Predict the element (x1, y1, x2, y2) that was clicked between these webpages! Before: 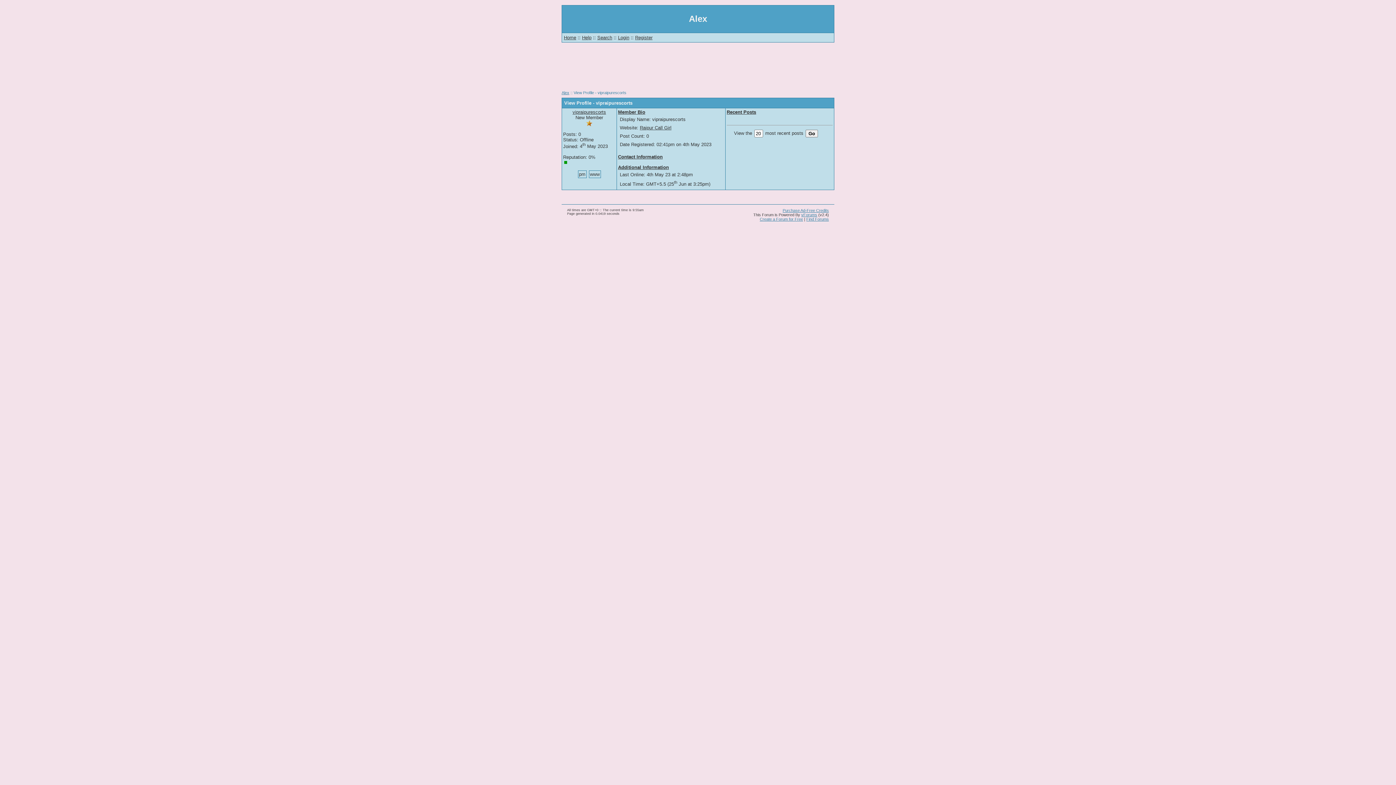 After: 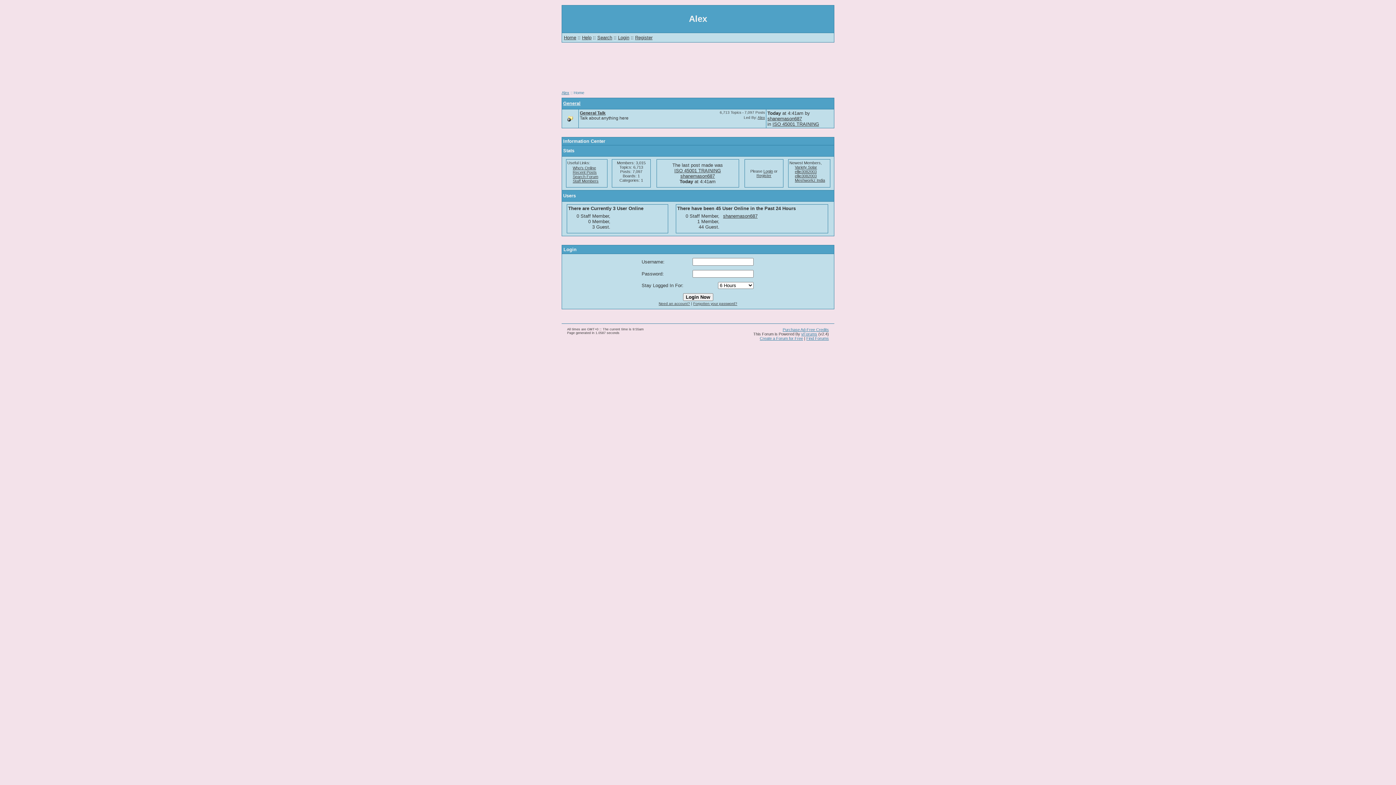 Action: label: Home bbox: (564, 34, 576, 40)